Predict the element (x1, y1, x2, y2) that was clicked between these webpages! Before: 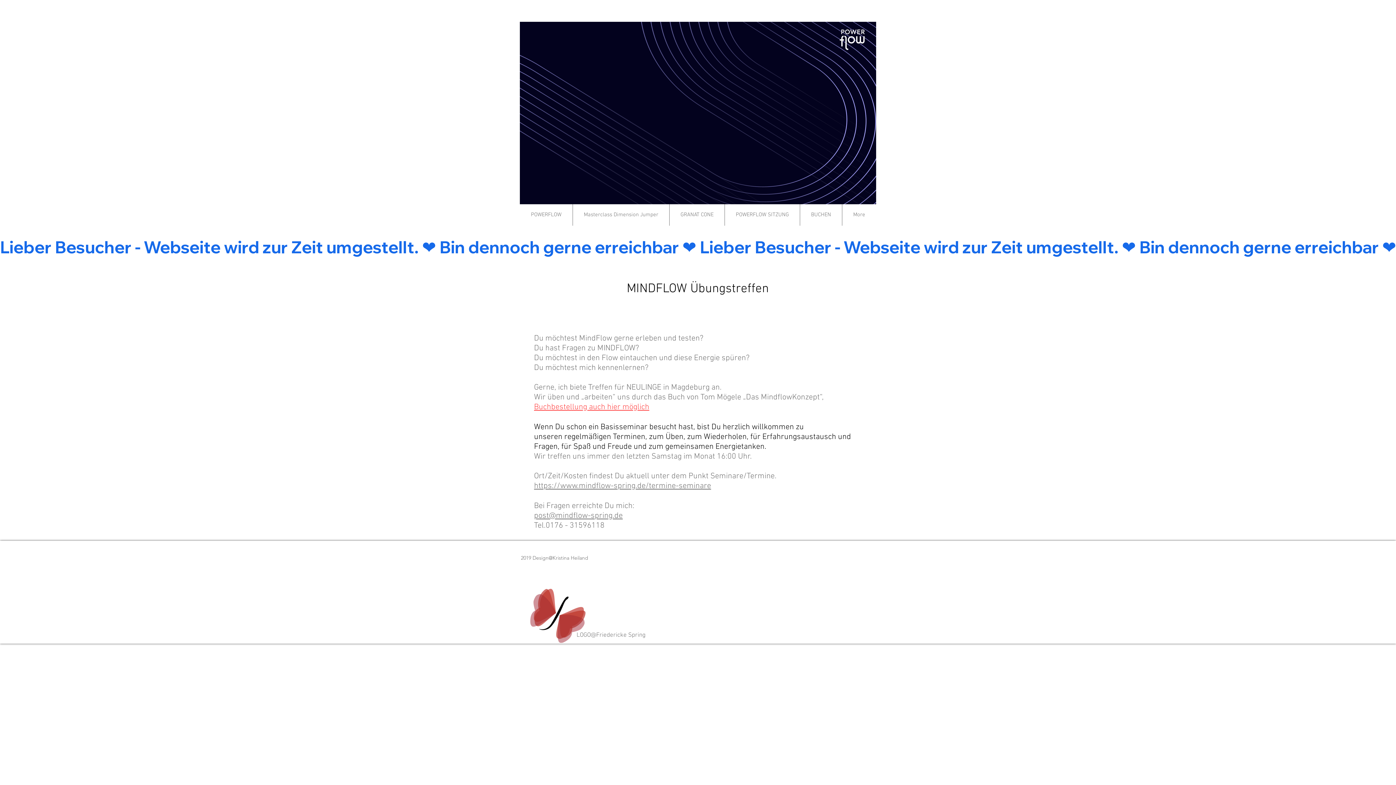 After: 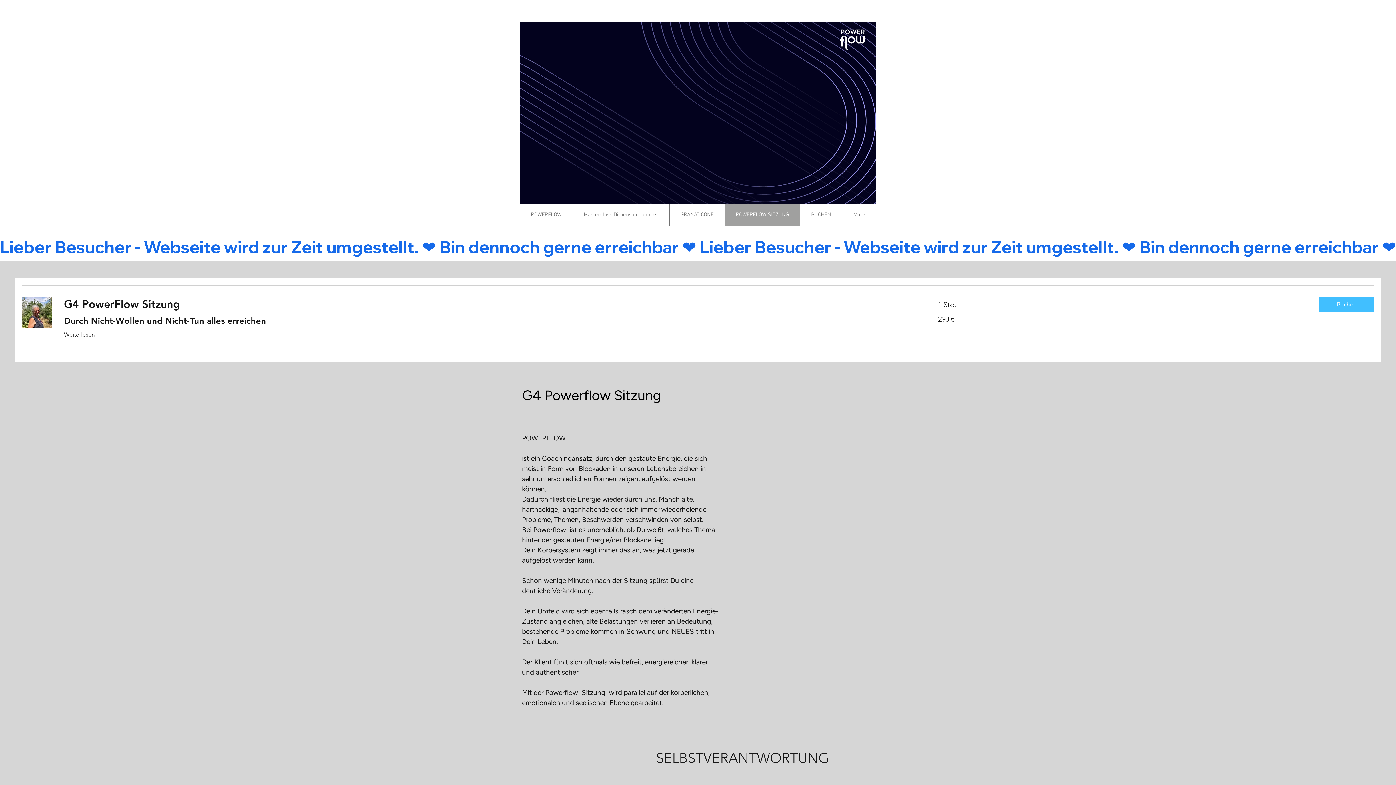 Action: label: POWERFLOW SITZUNG bbox: (724, 204, 800, 225)